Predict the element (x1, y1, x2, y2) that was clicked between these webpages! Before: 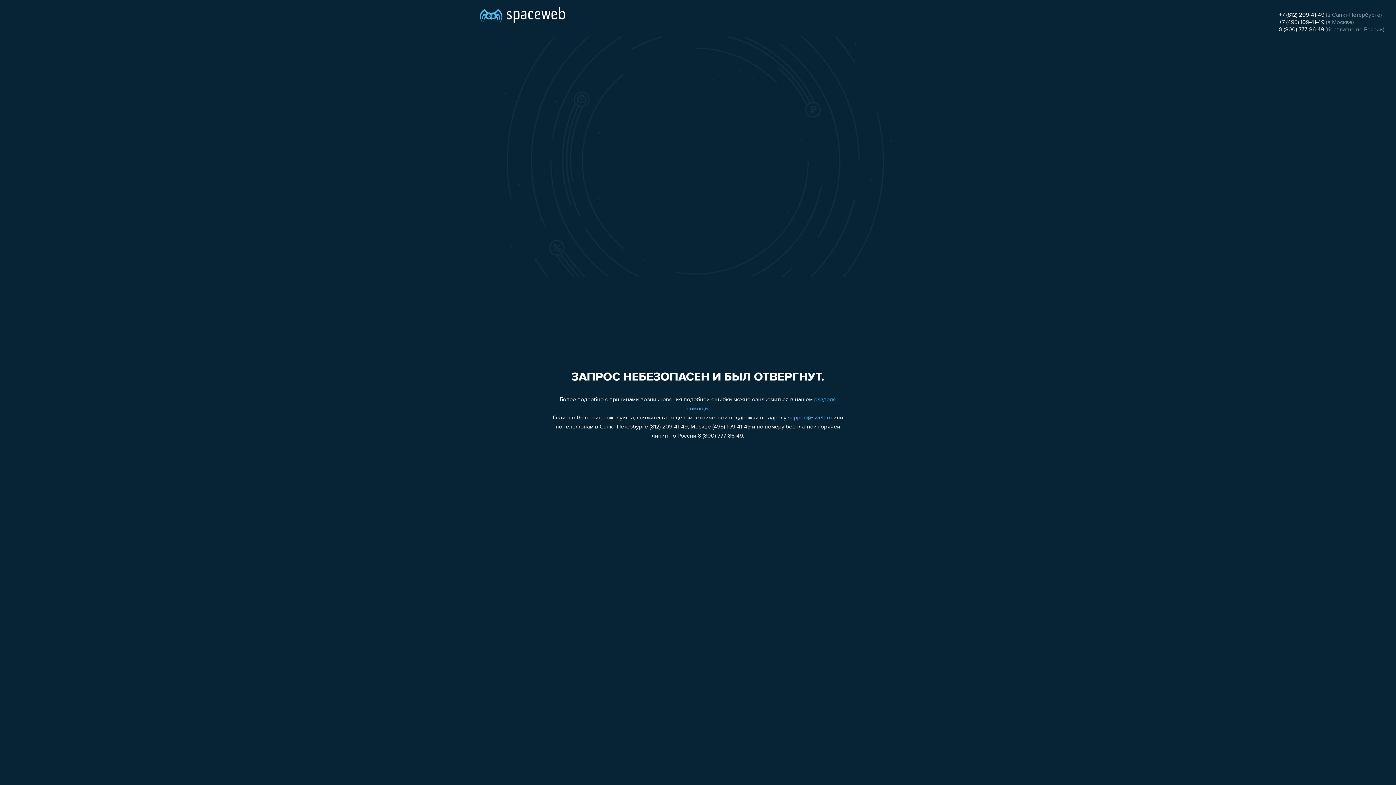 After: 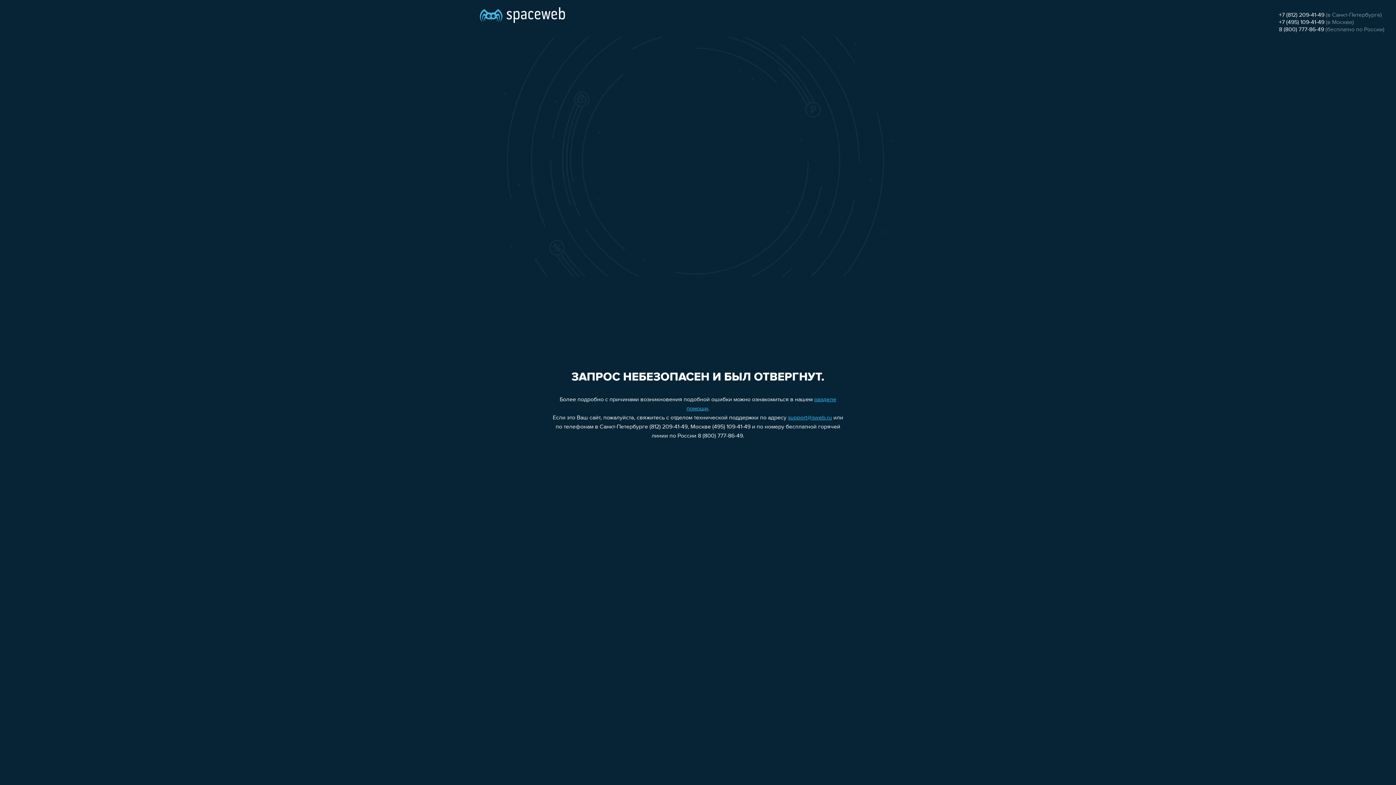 Action: label: 8 (800) 777-86-49 bbox: (1279, 26, 1324, 32)